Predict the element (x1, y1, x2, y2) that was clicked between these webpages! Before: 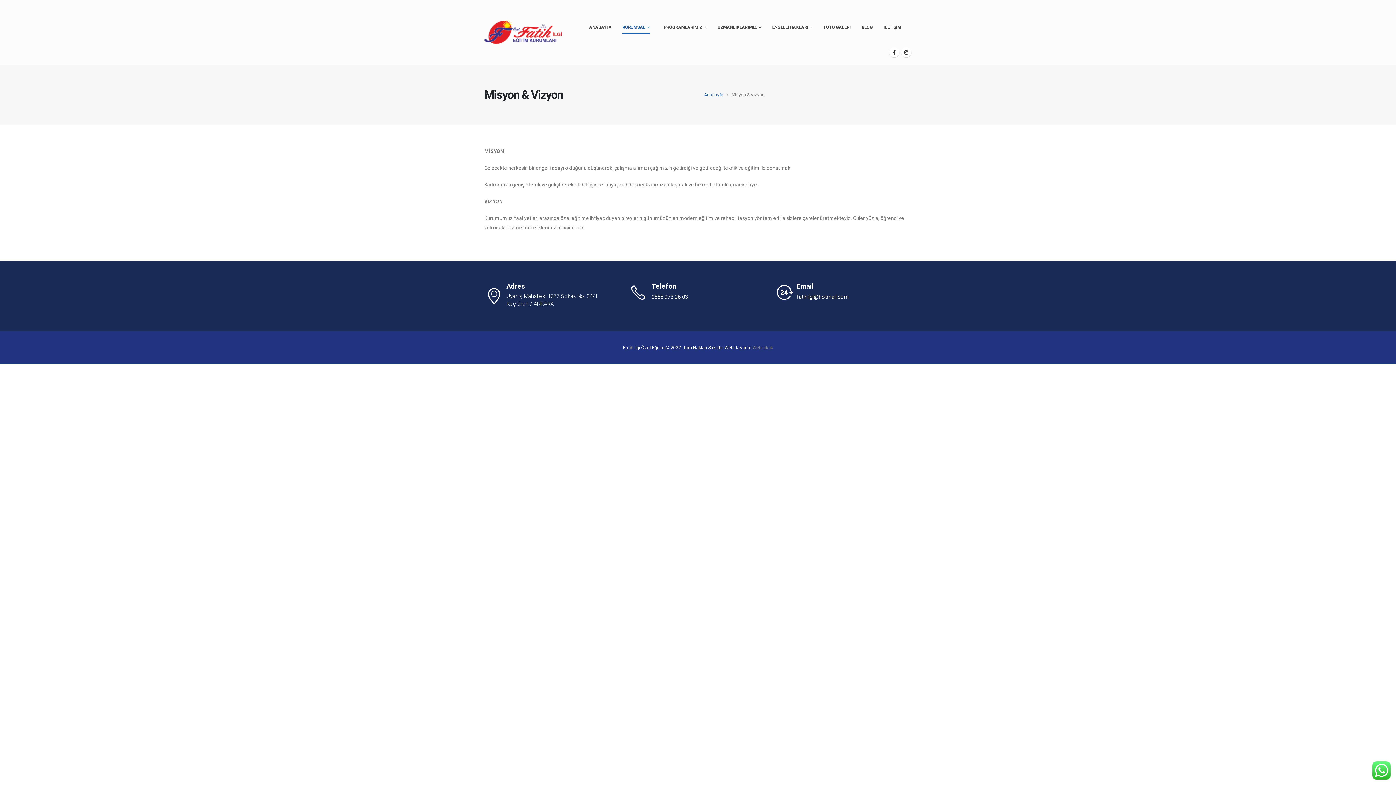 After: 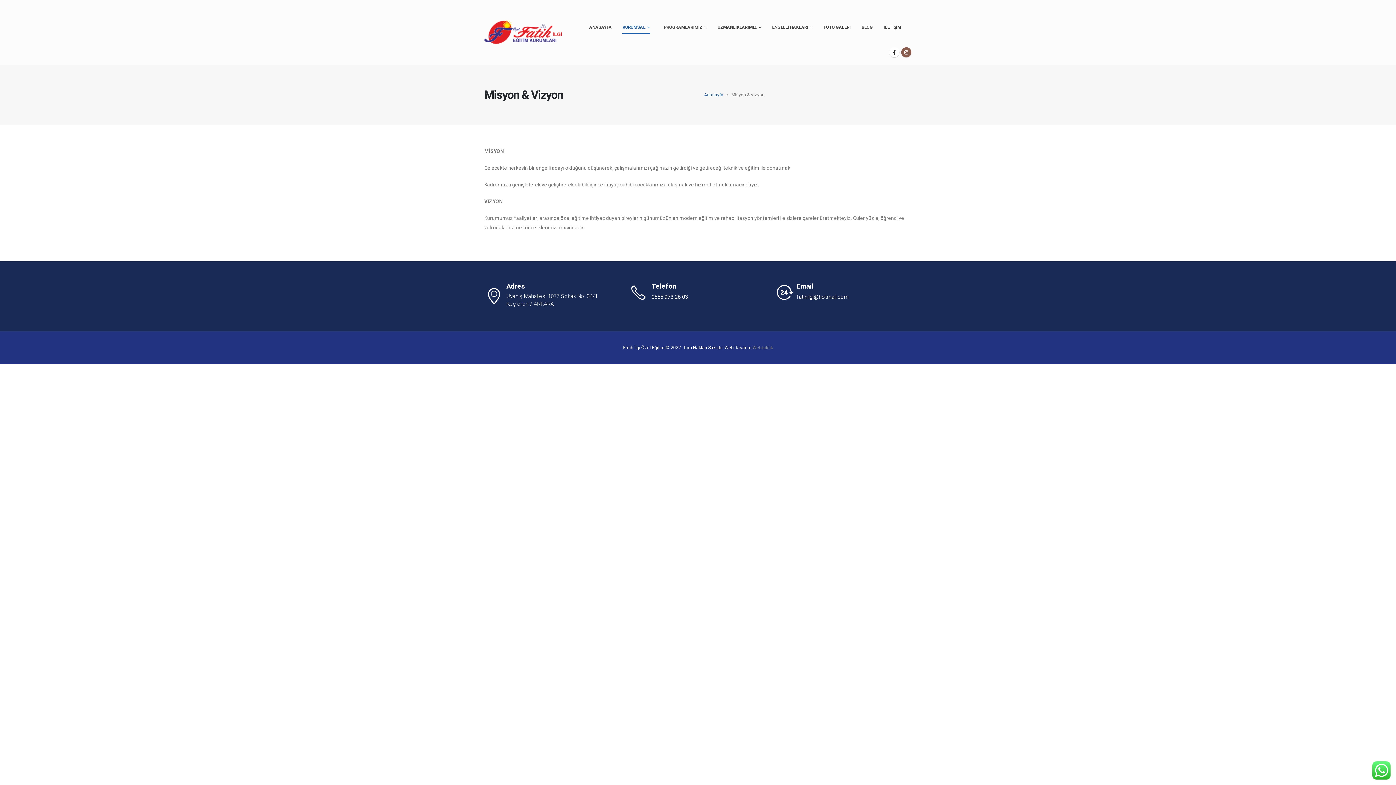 Action: bbox: (901, 47, 911, 57)